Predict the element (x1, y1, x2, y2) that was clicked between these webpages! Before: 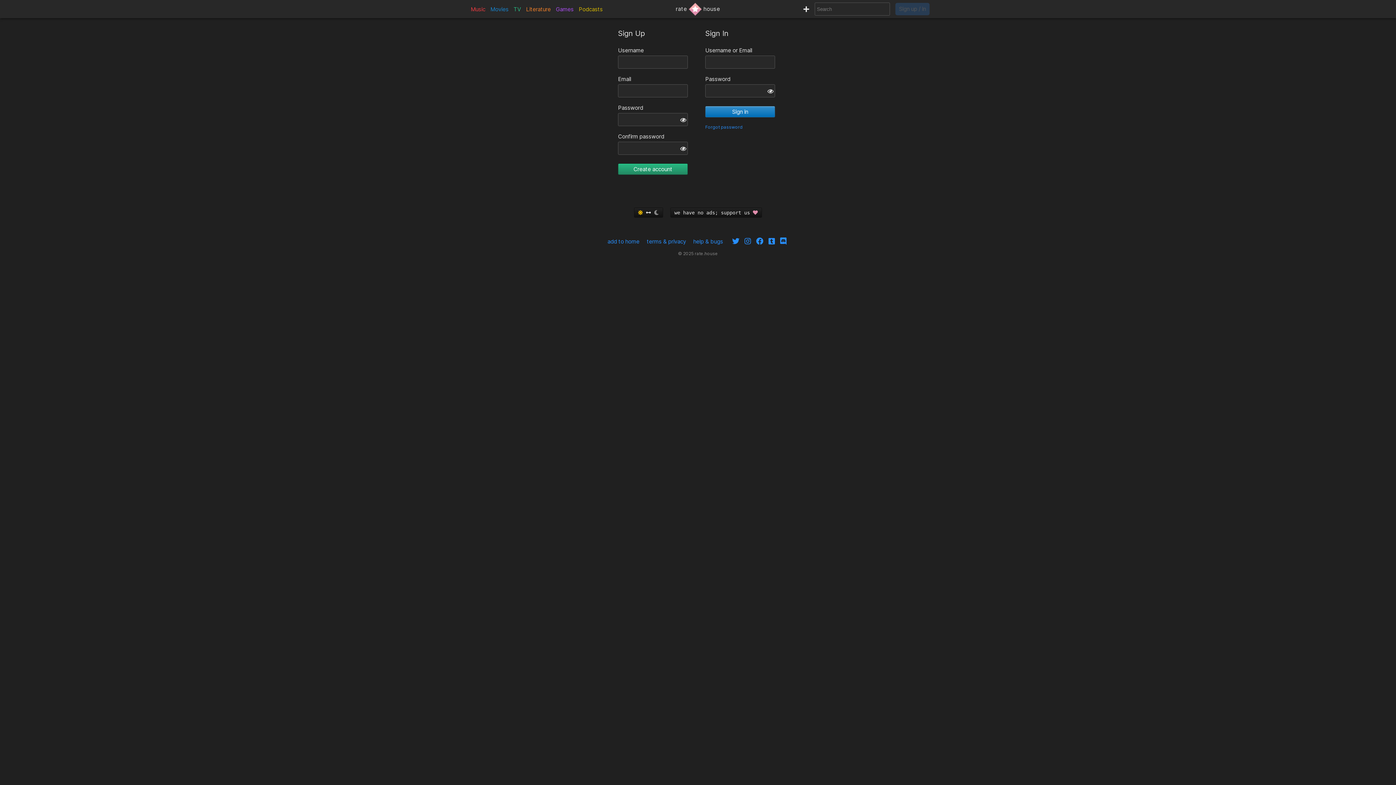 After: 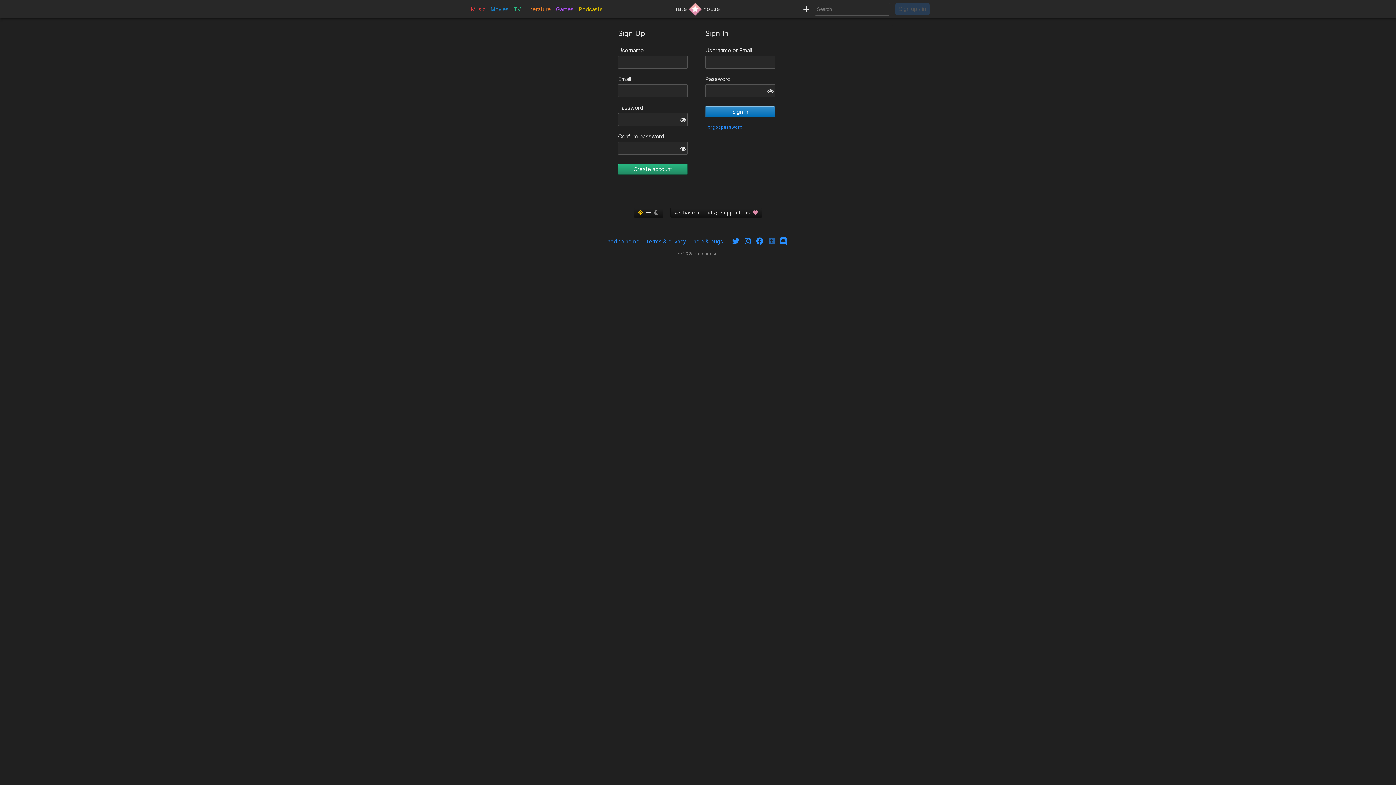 Action: bbox: (766, 238, 777, 245)